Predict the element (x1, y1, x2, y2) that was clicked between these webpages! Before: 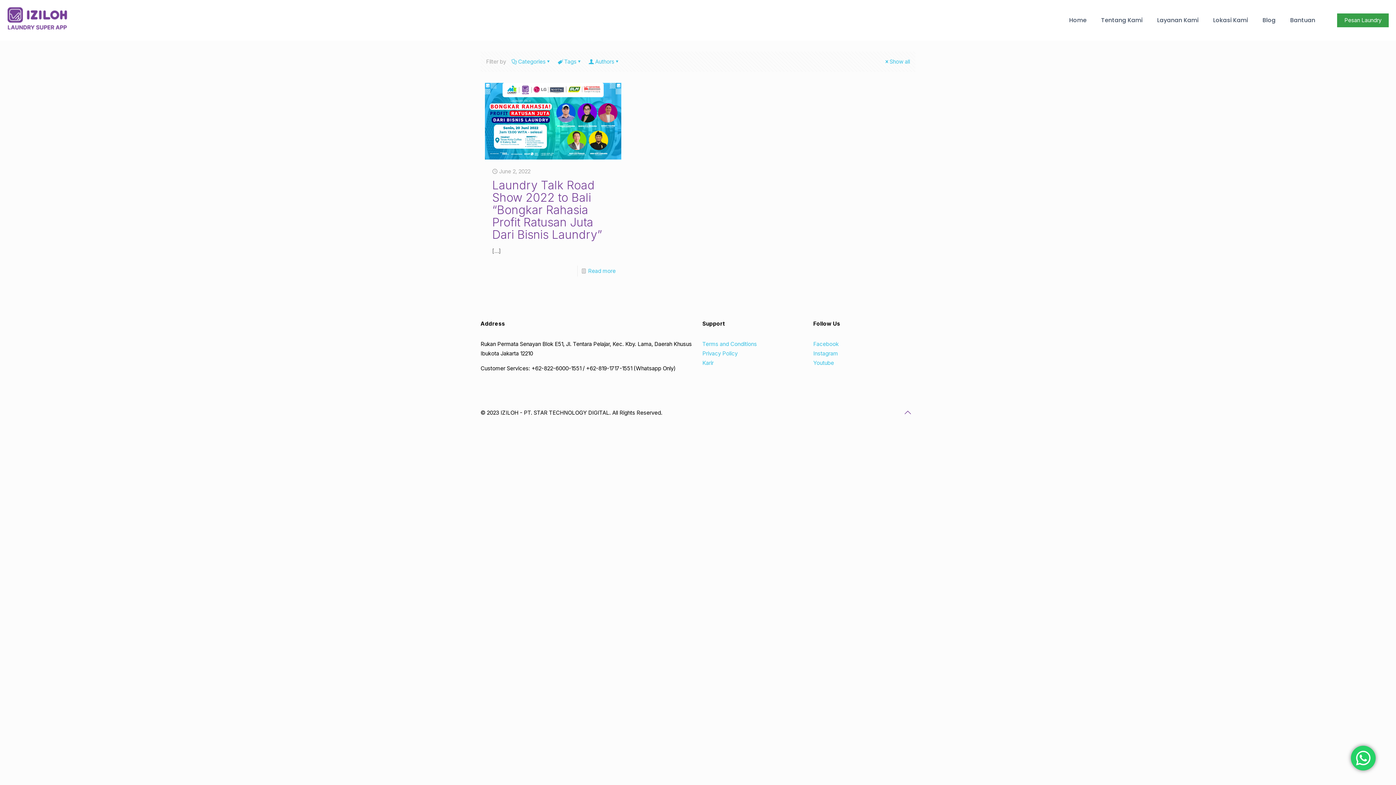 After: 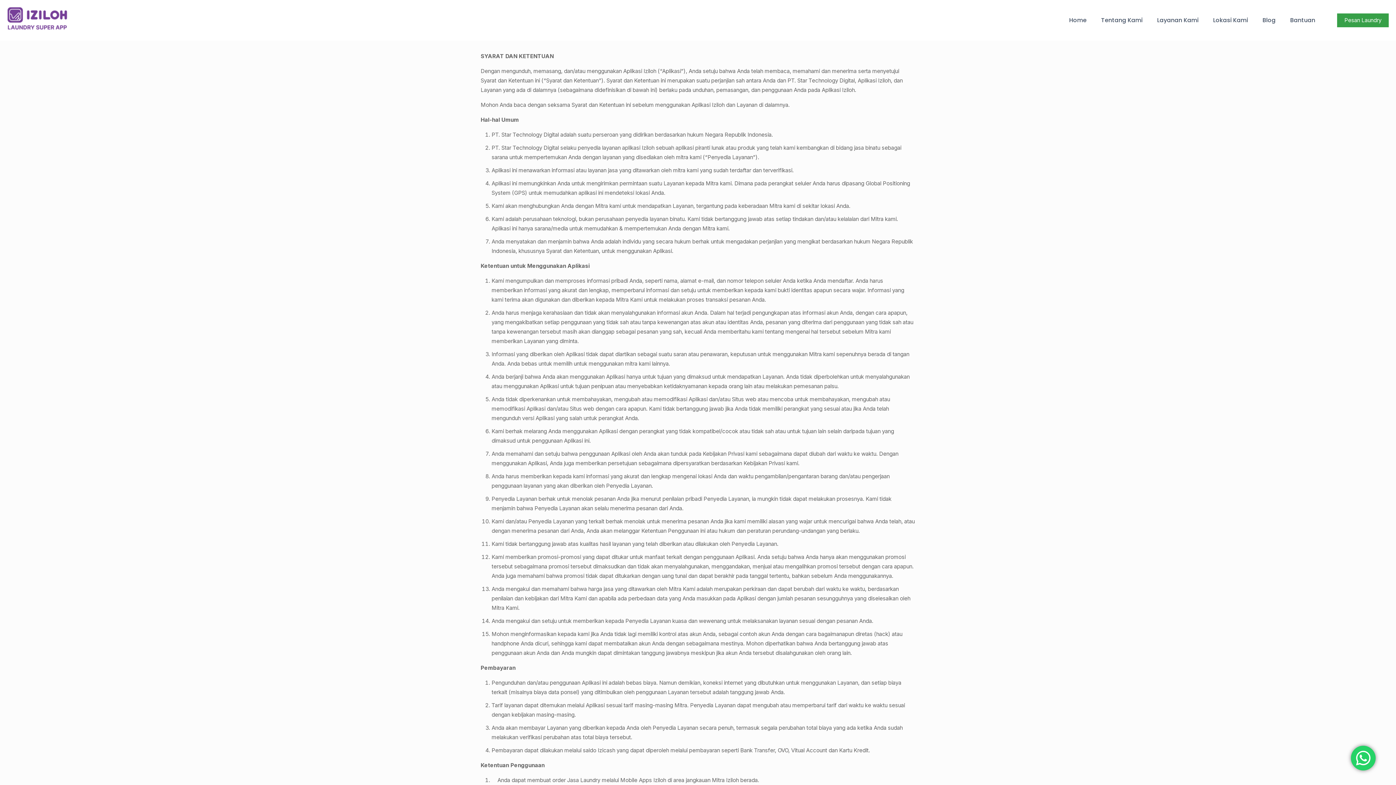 Action: bbox: (702, 340, 757, 347) label: Terms and Conditions